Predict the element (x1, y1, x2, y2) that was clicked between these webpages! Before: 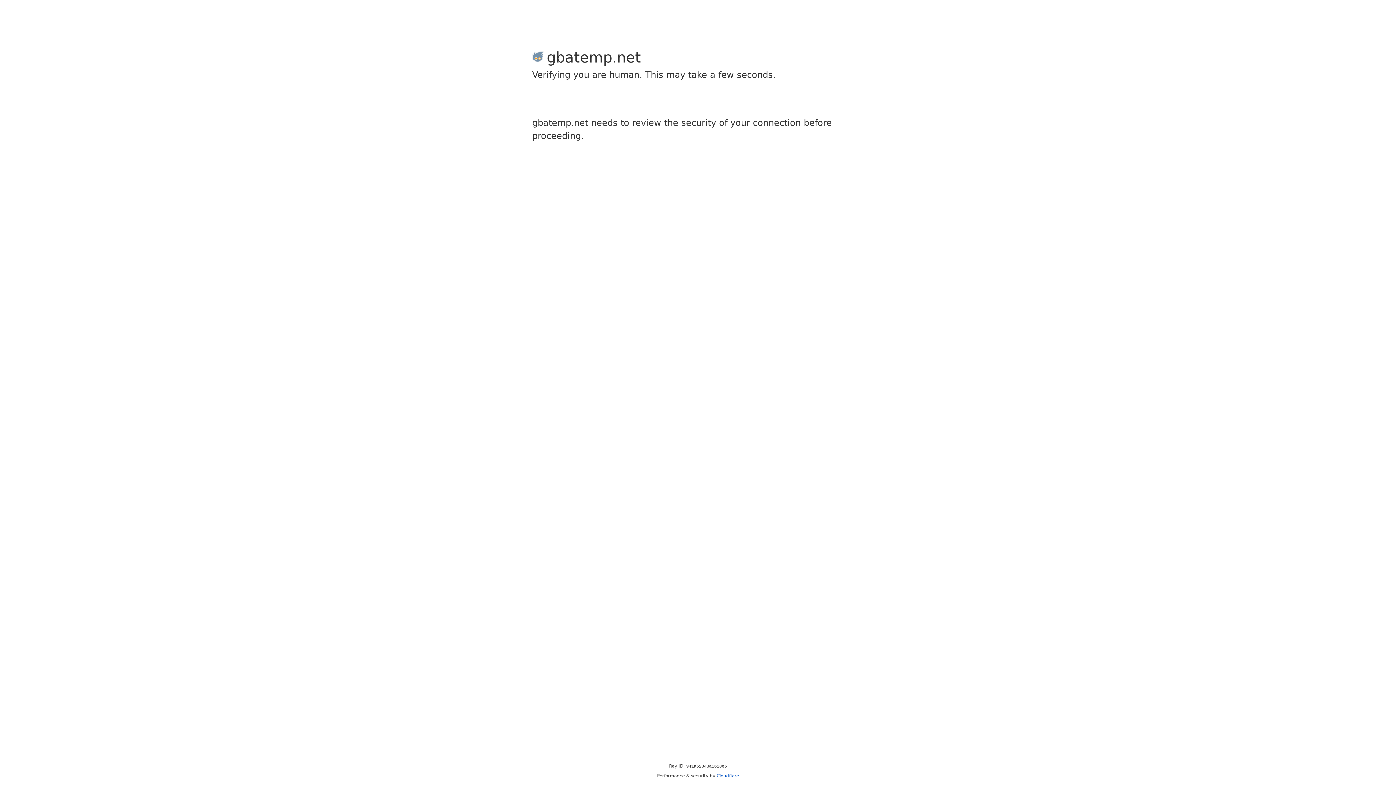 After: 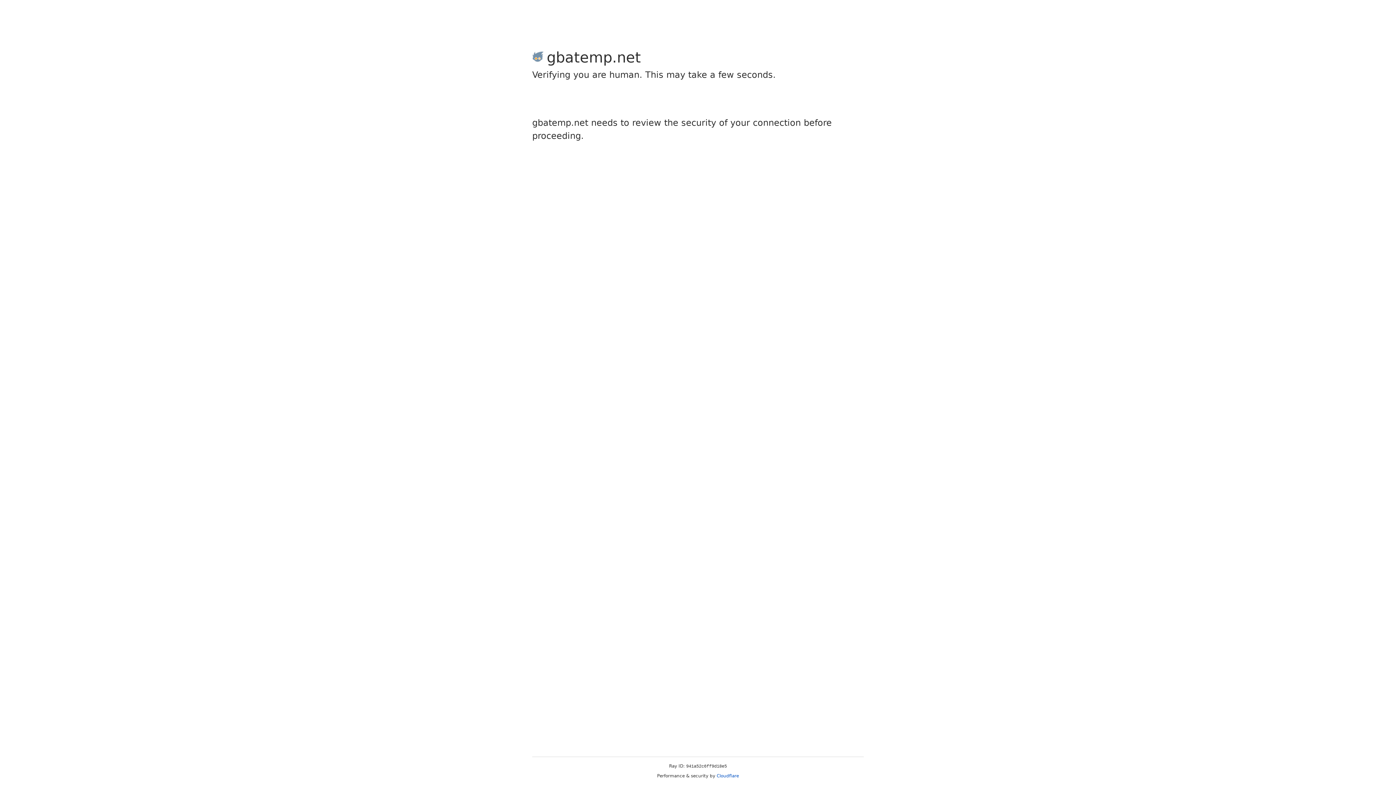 Action: bbox: (716, 773, 739, 778) label: Cloudflare